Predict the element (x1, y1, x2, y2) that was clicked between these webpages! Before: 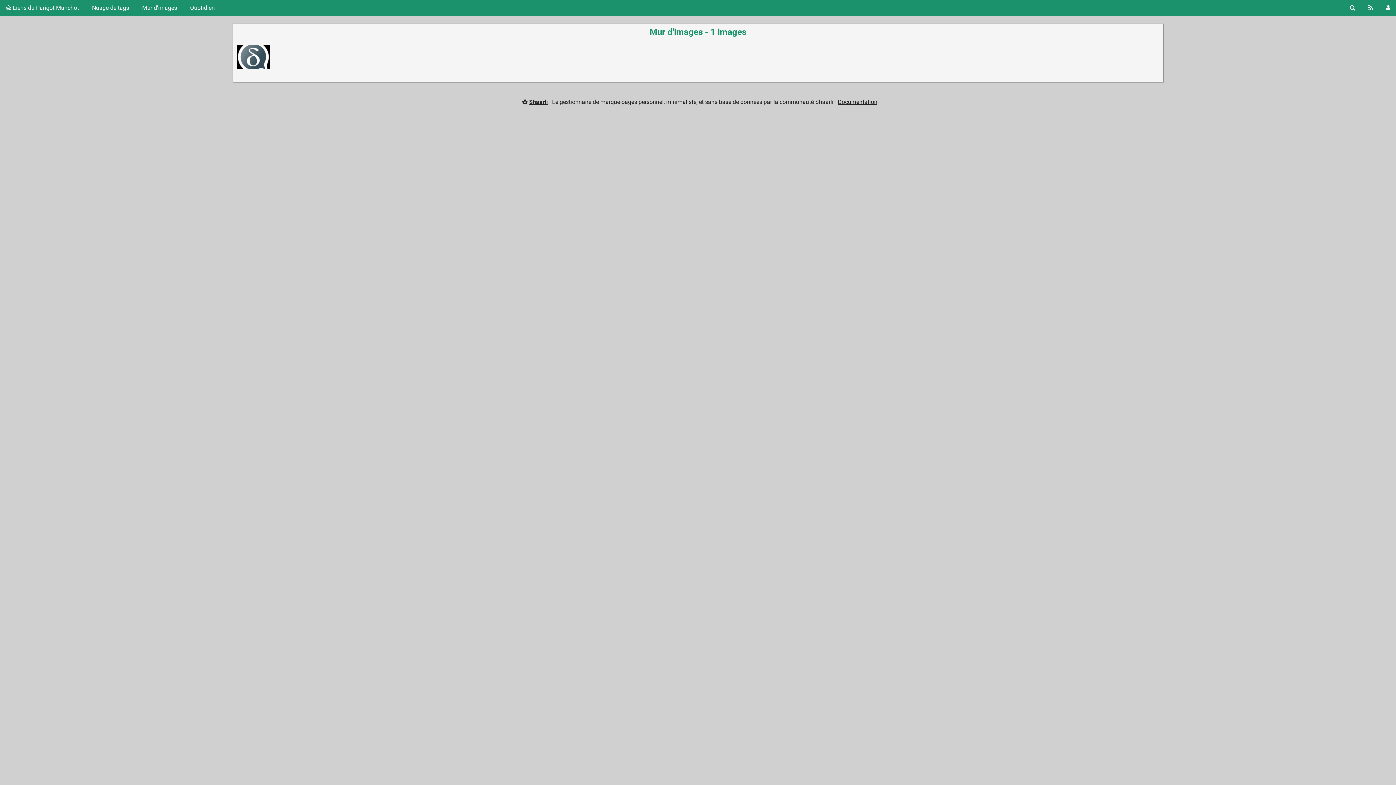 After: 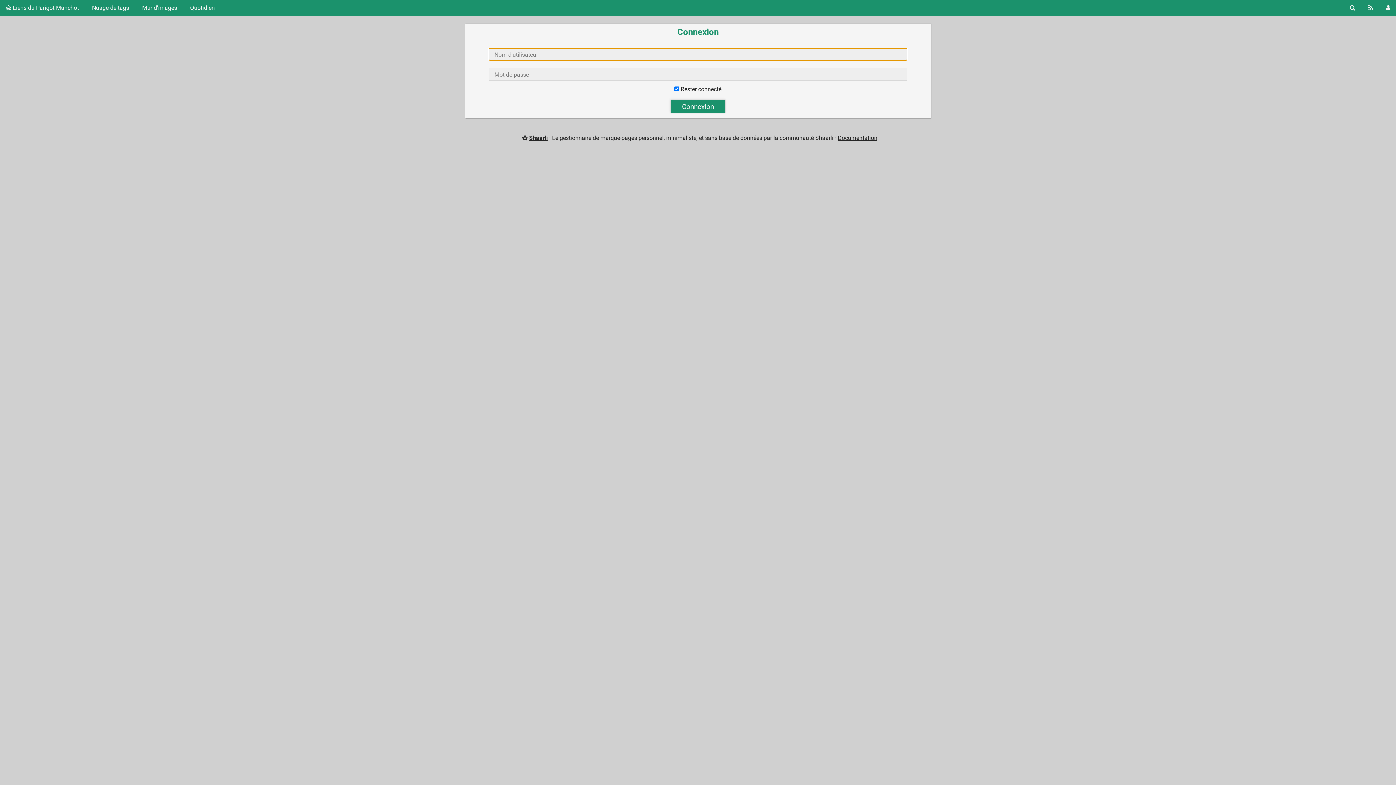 Action: label: Connexion bbox: (1380, 0, 1396, 15)